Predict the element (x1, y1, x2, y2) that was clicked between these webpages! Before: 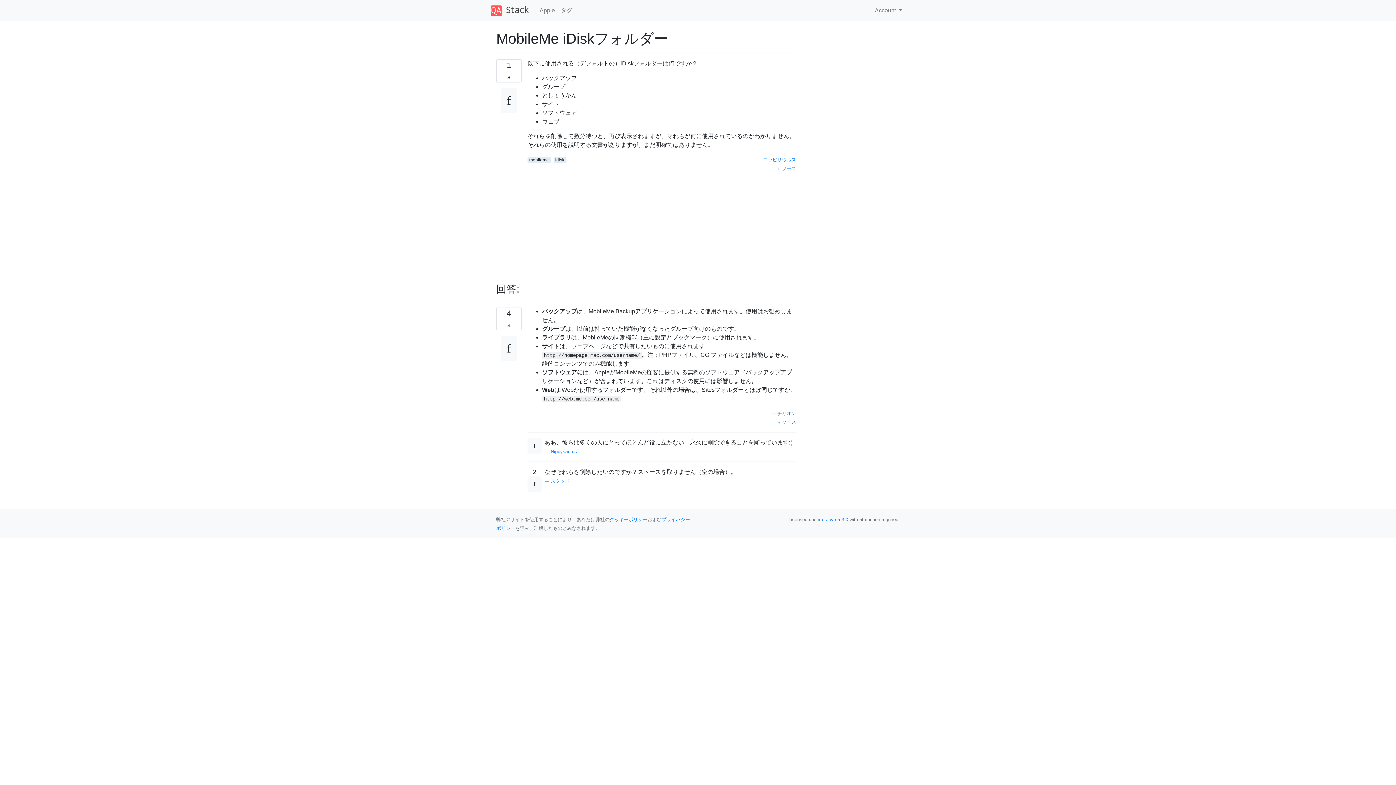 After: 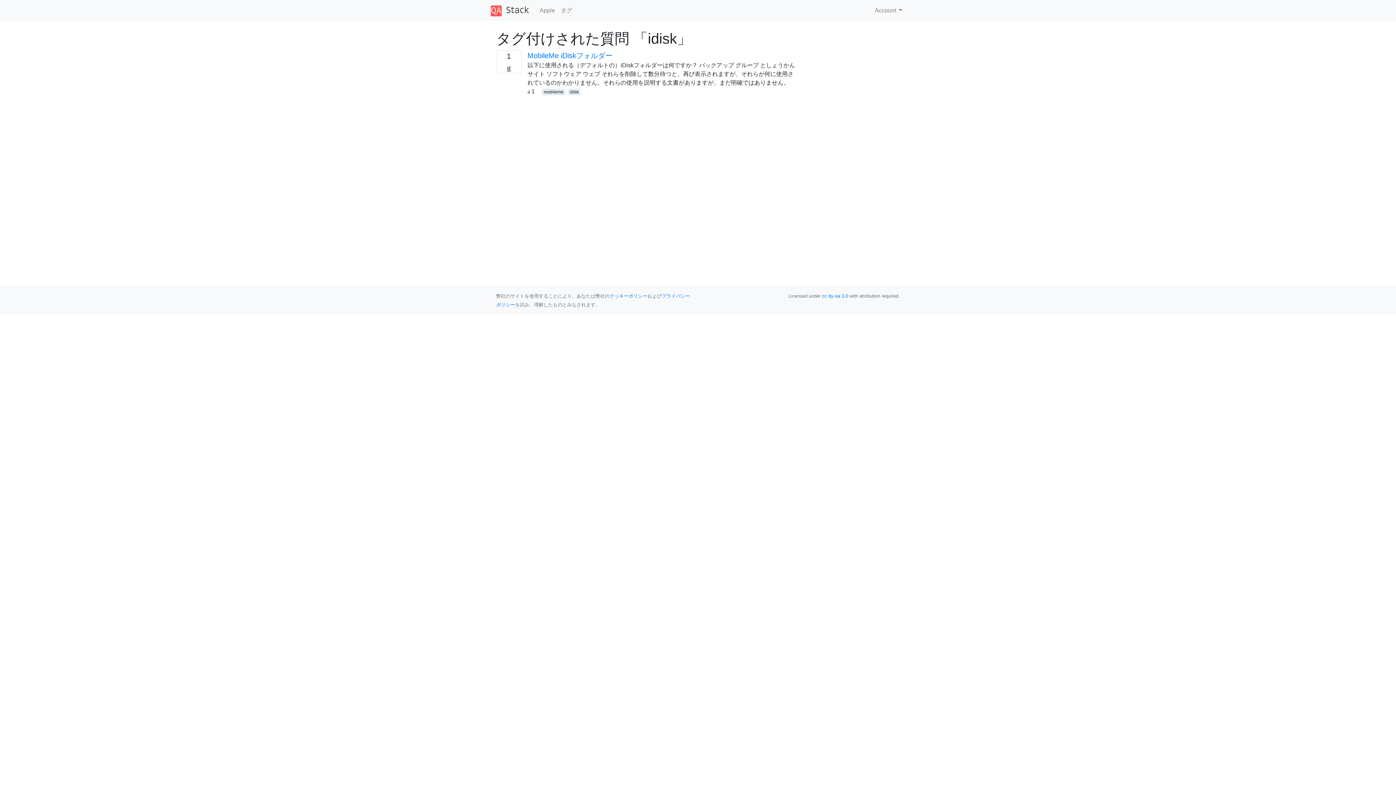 Action: bbox: (553, 156, 566, 163) label: idisk